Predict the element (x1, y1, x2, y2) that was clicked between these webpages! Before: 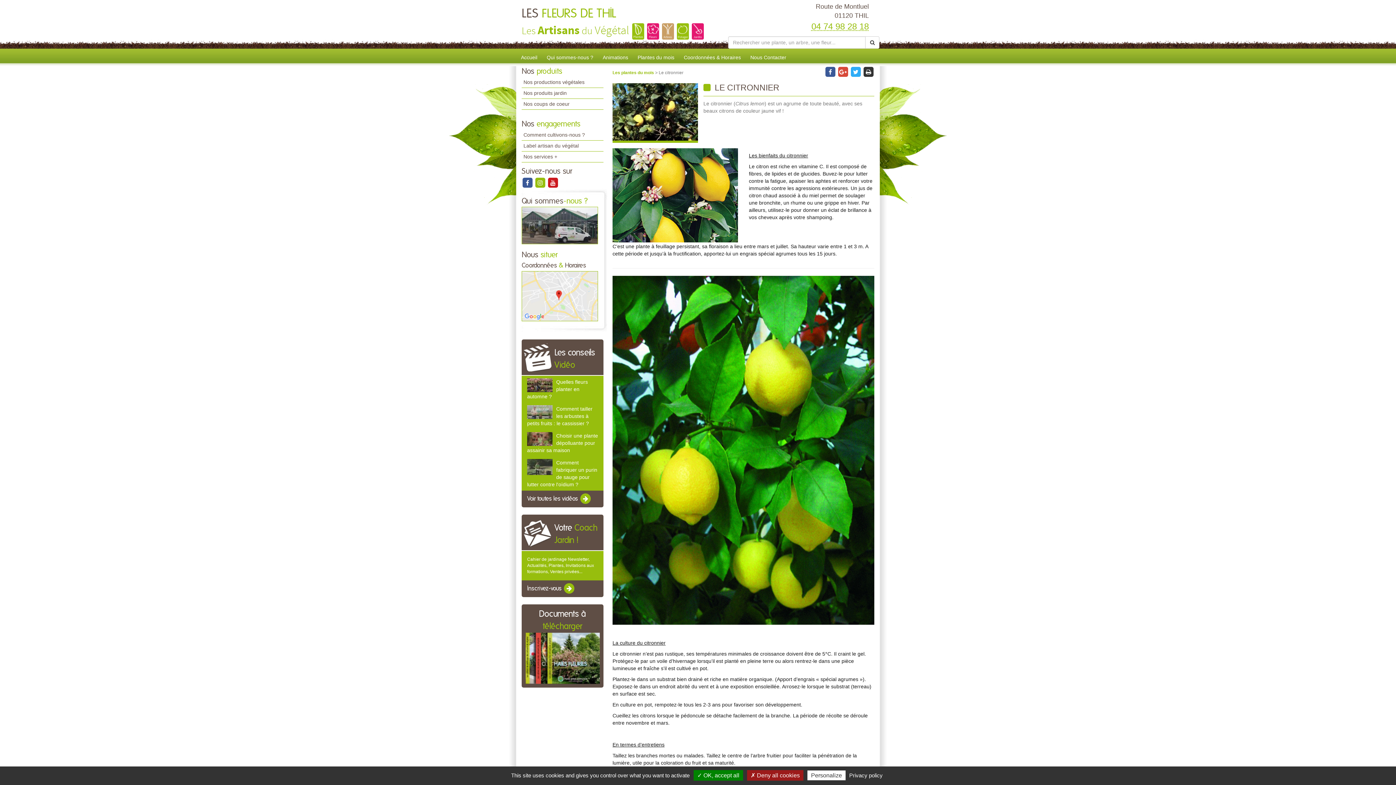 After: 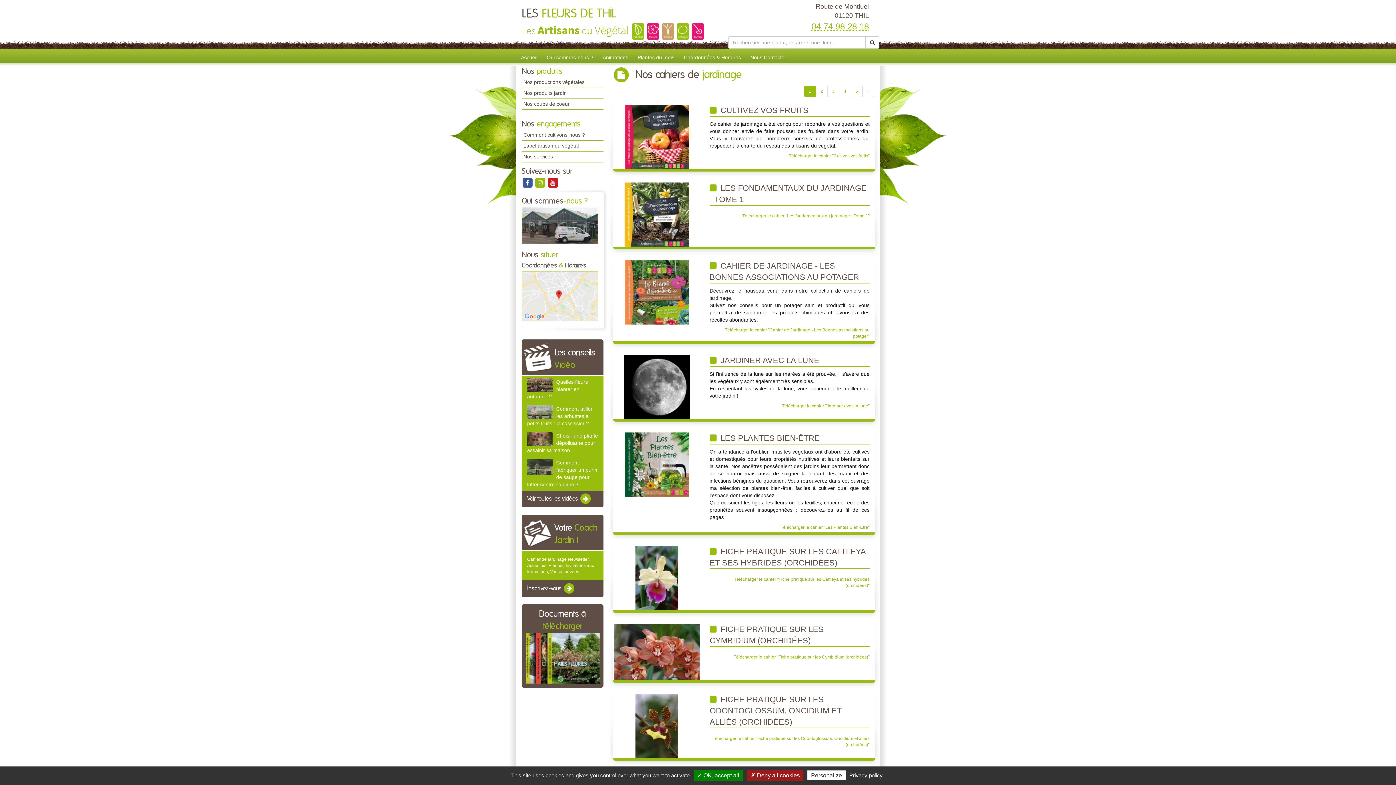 Action: label: Documents à télécharger bbox: (521, 608, 603, 684)